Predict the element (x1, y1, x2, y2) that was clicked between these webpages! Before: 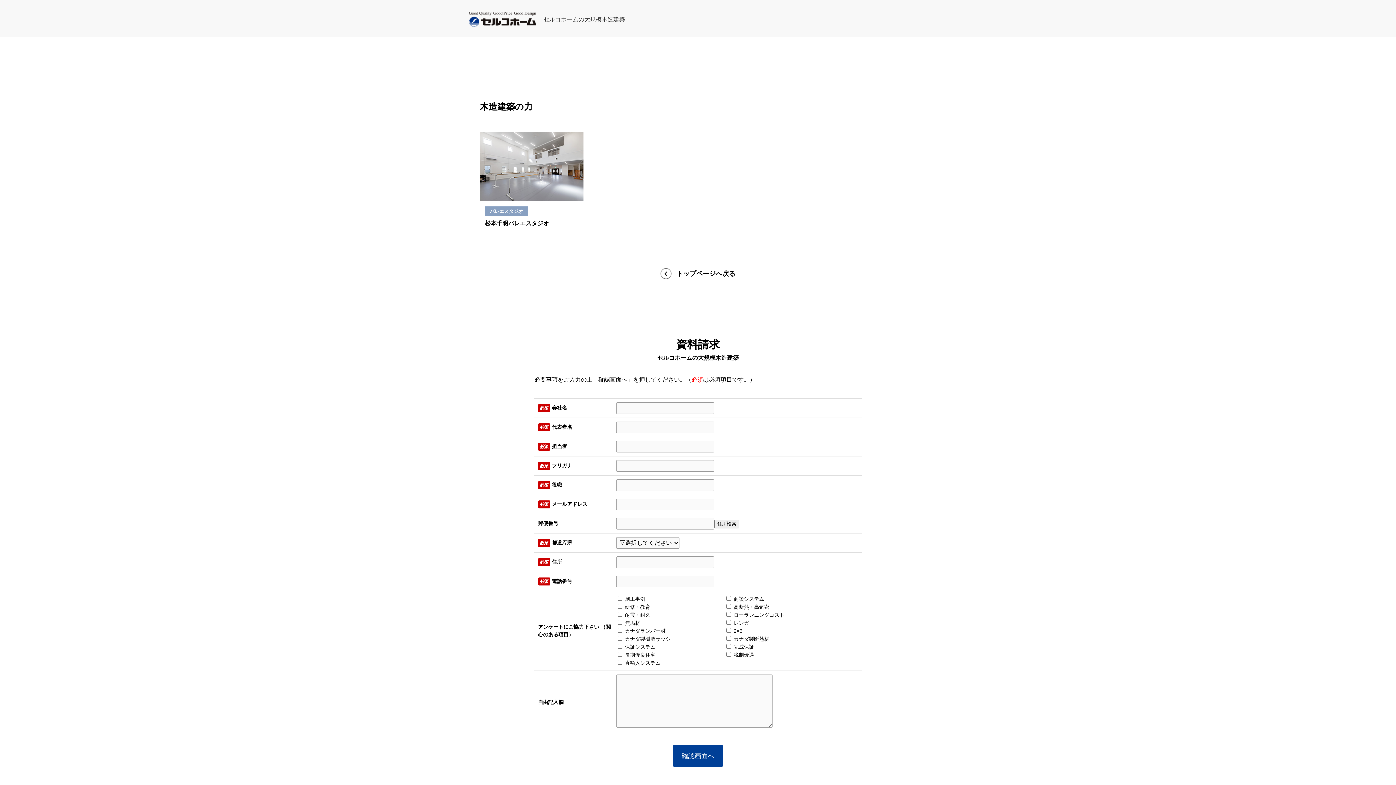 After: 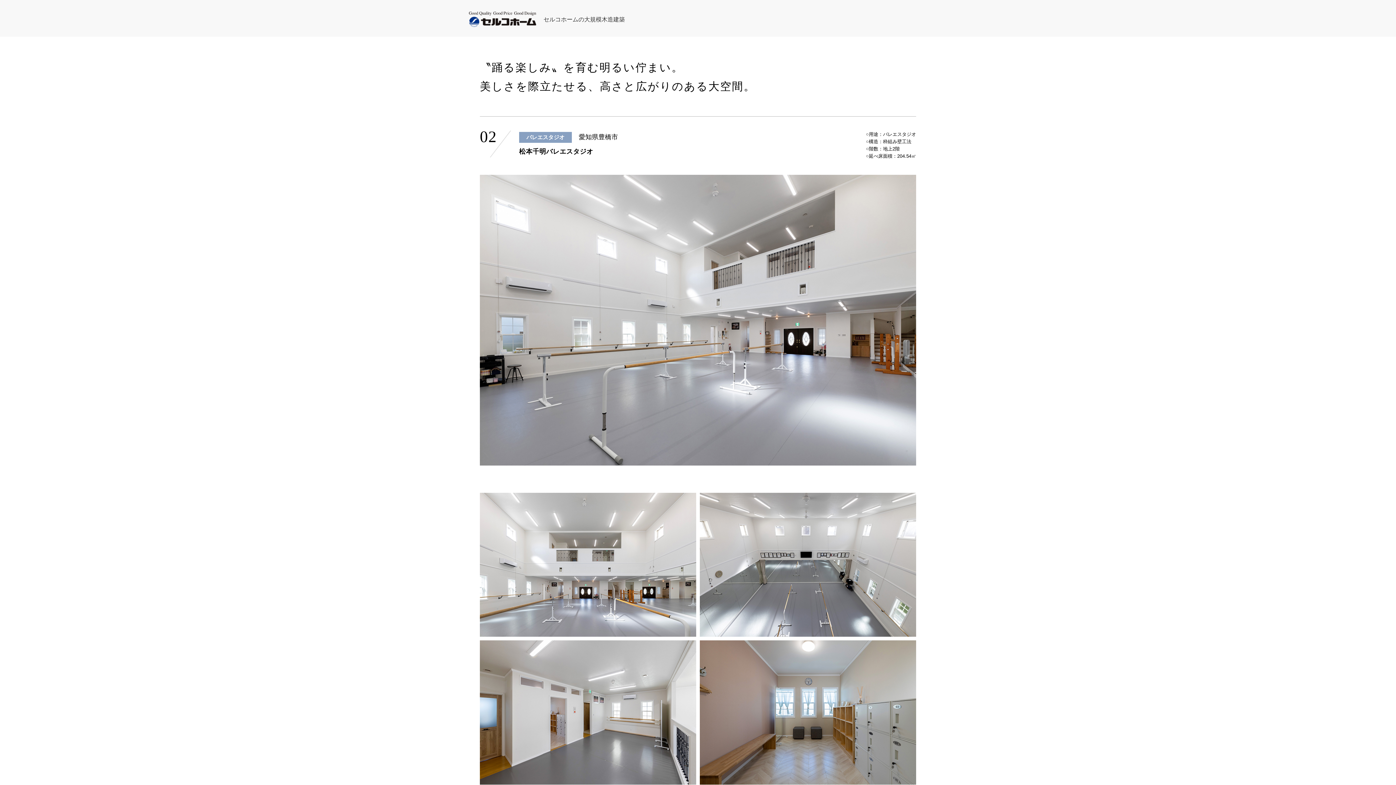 Action: bbox: (480, 131, 583, 232) label: バレエスタジオ
松本千明バレエスタジオ